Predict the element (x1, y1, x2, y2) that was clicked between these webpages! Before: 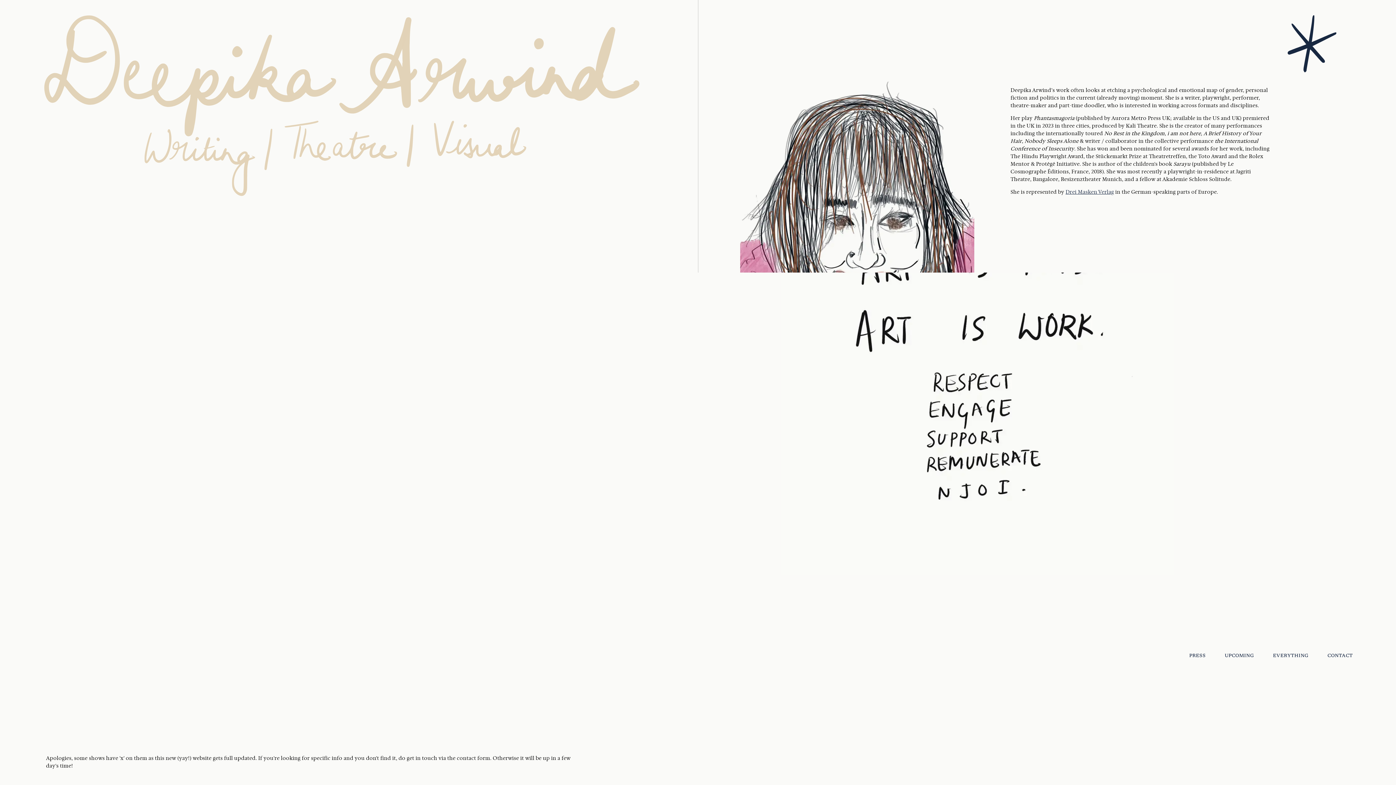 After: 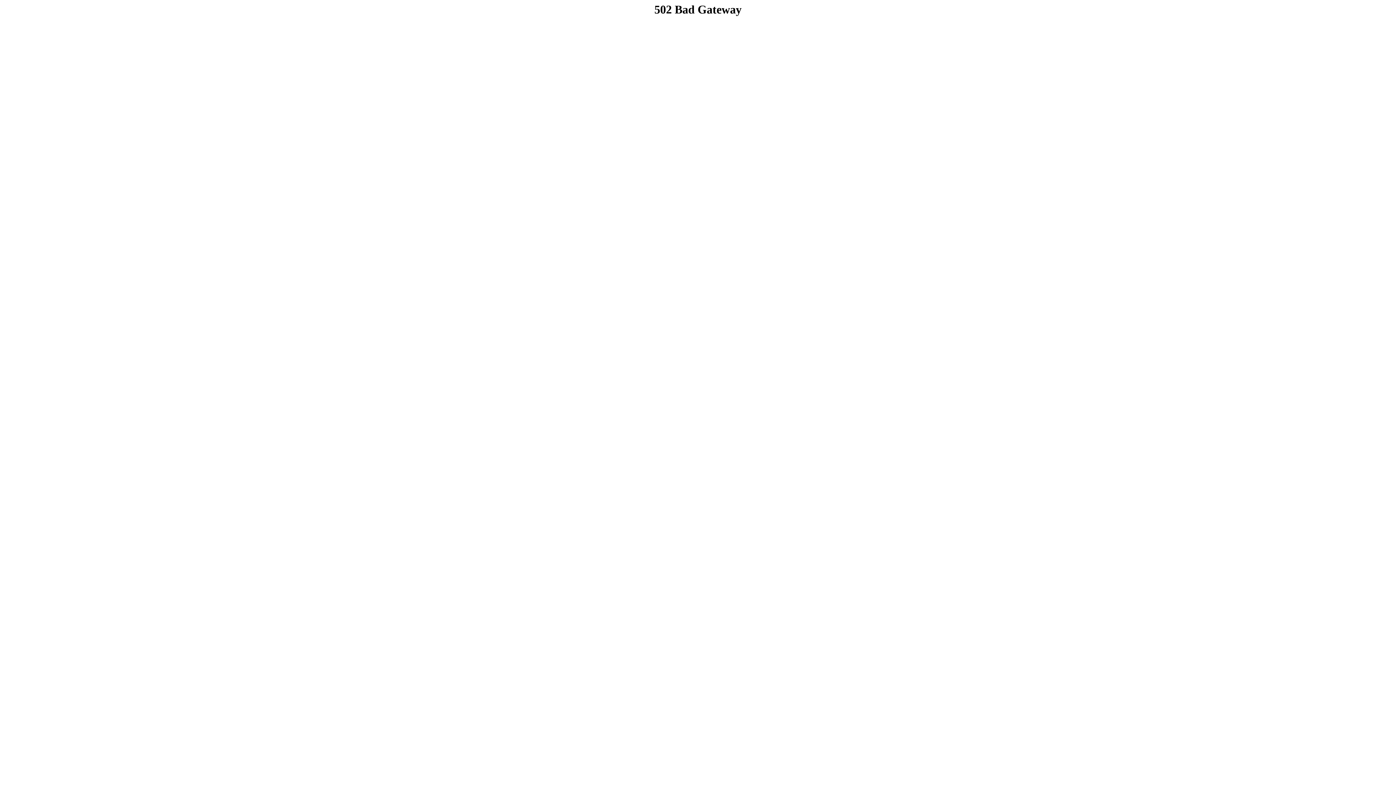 Action: bbox: (1263, 644, 1318, 666) label: EVERYTHING 